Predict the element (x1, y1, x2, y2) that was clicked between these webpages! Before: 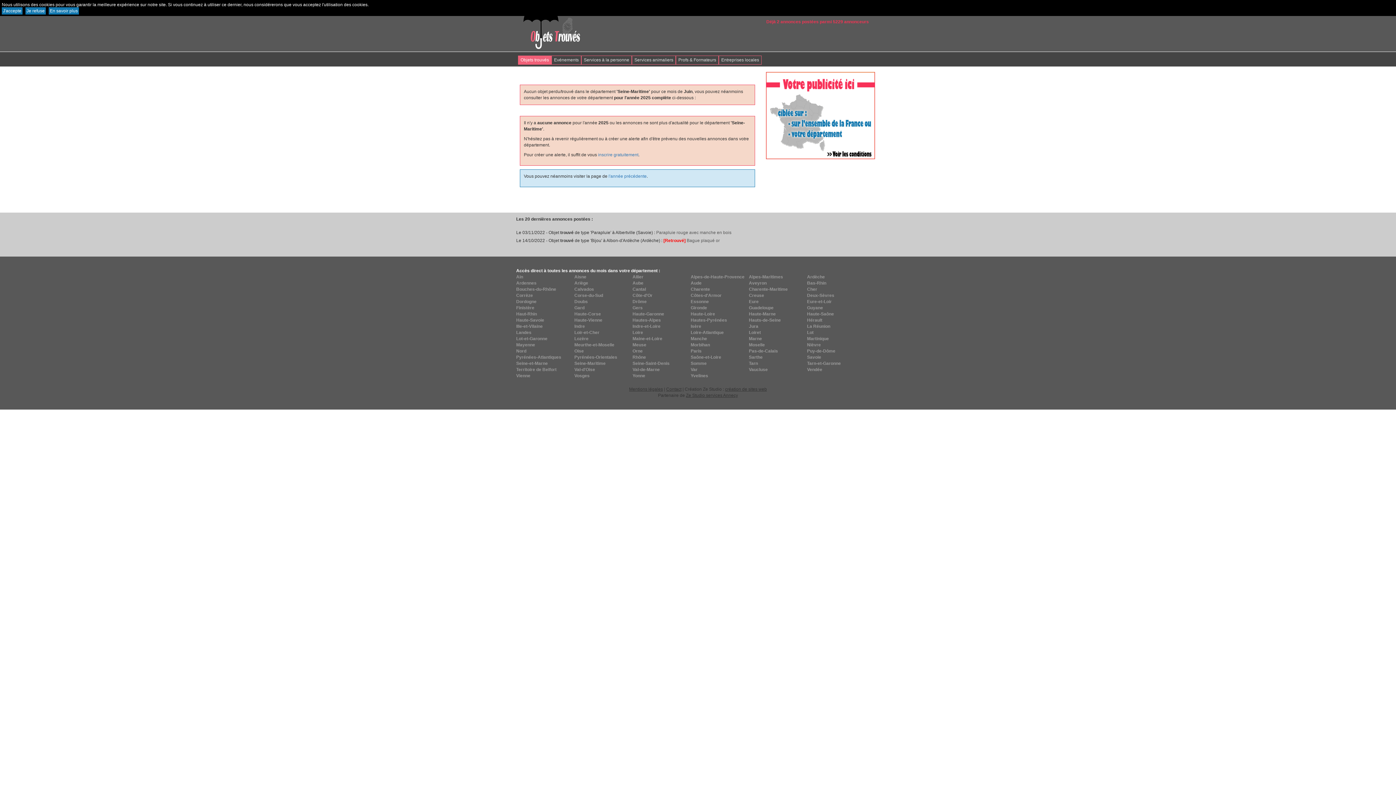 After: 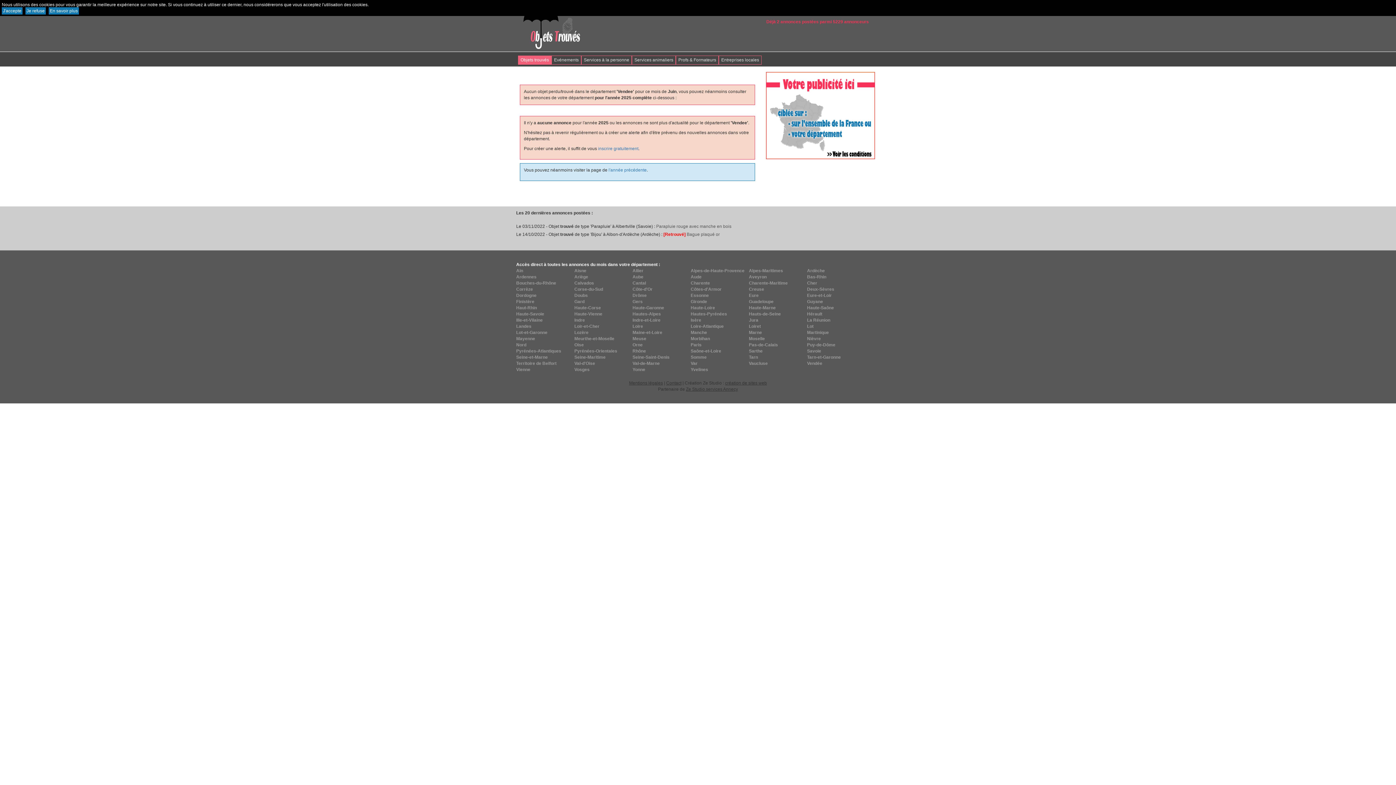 Action: label: Vendée bbox: (807, 366, 861, 373)